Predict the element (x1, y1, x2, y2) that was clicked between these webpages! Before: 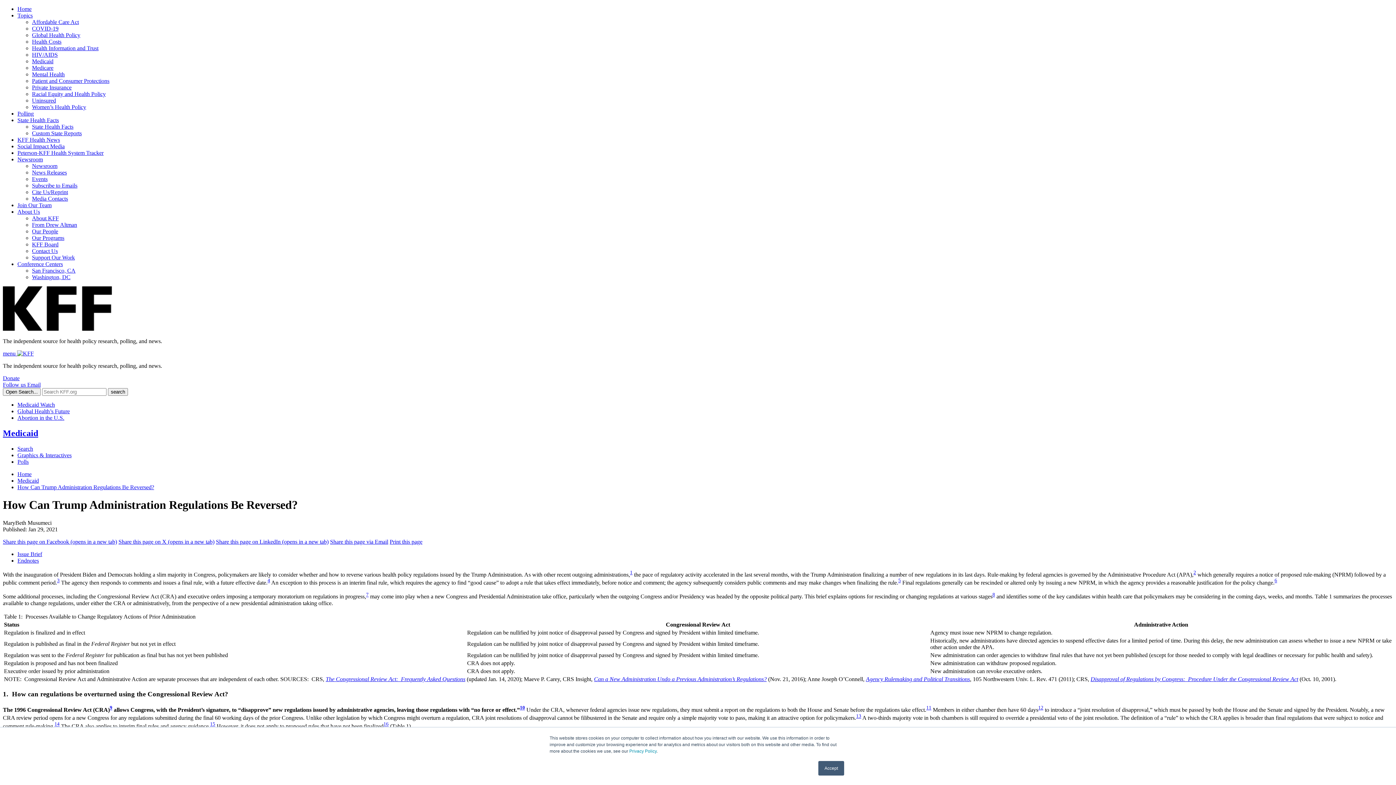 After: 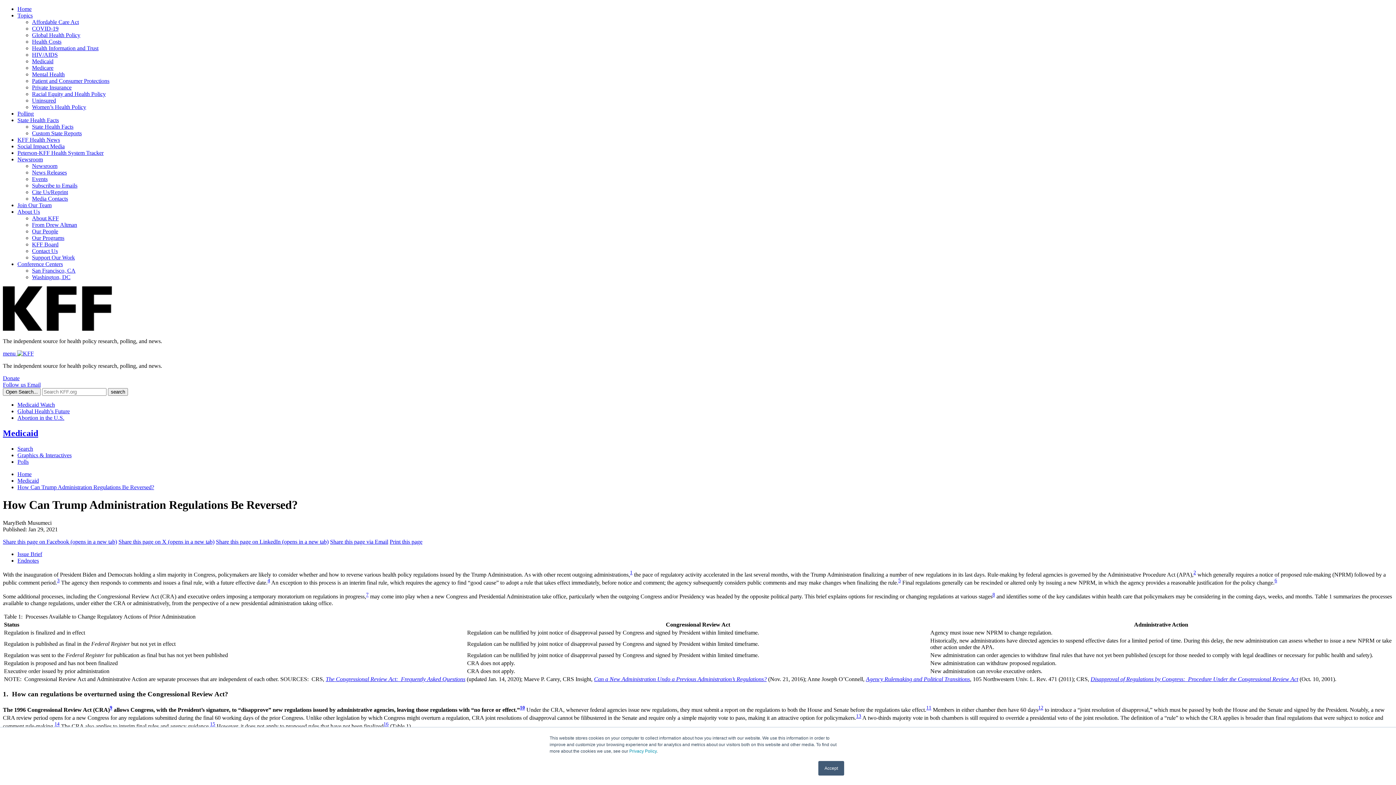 Action: label: menu  bbox: (2, 350, 17, 356)